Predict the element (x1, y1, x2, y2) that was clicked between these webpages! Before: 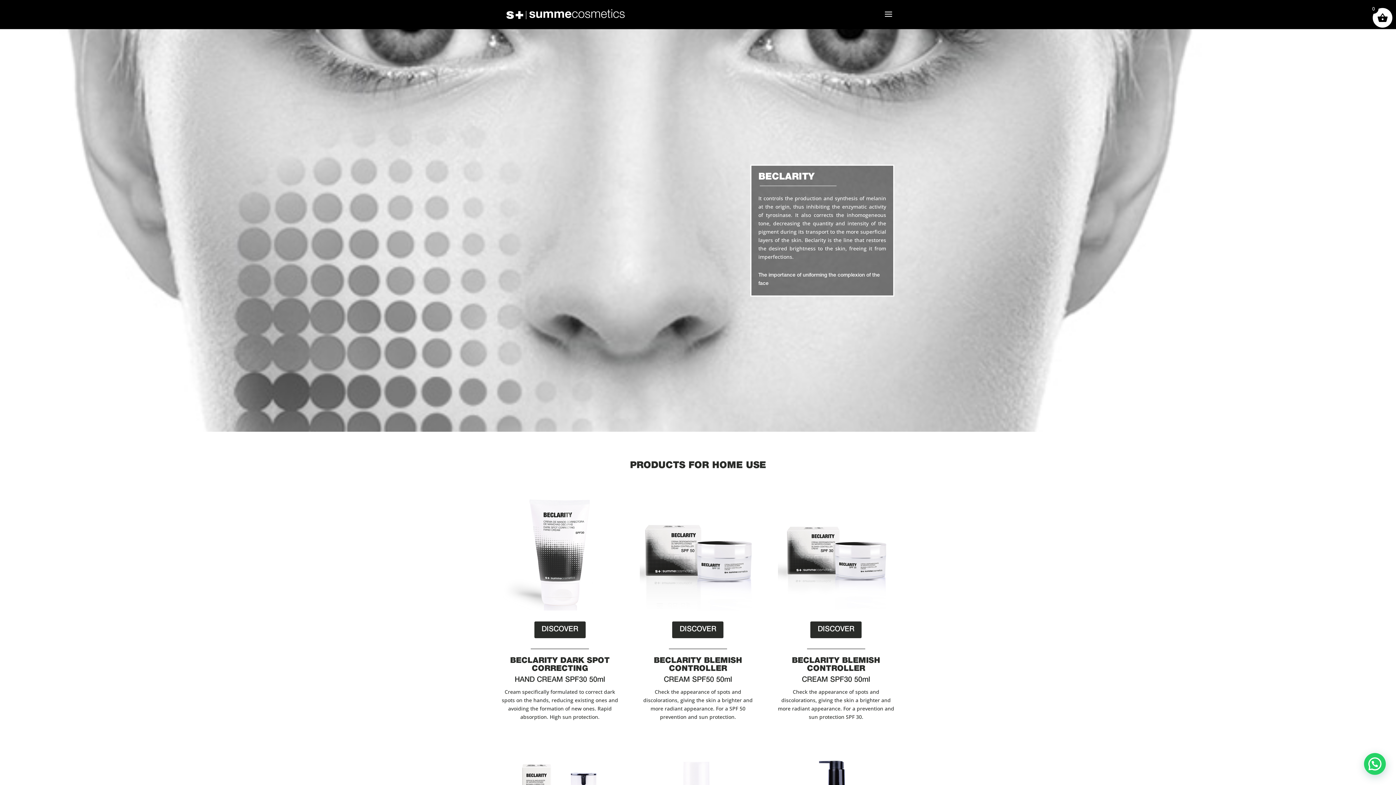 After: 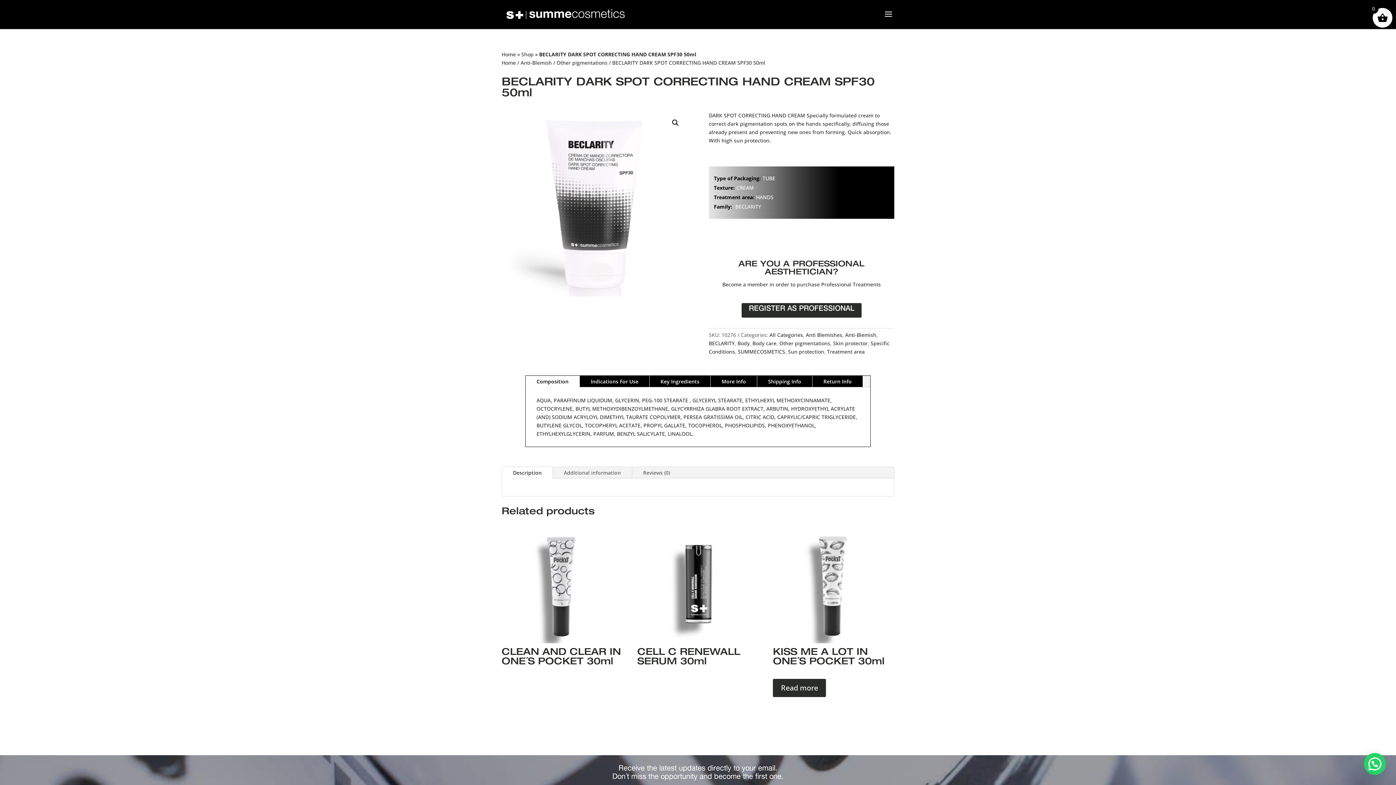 Action: bbox: (534, 621, 585, 638) label: DISCOVER